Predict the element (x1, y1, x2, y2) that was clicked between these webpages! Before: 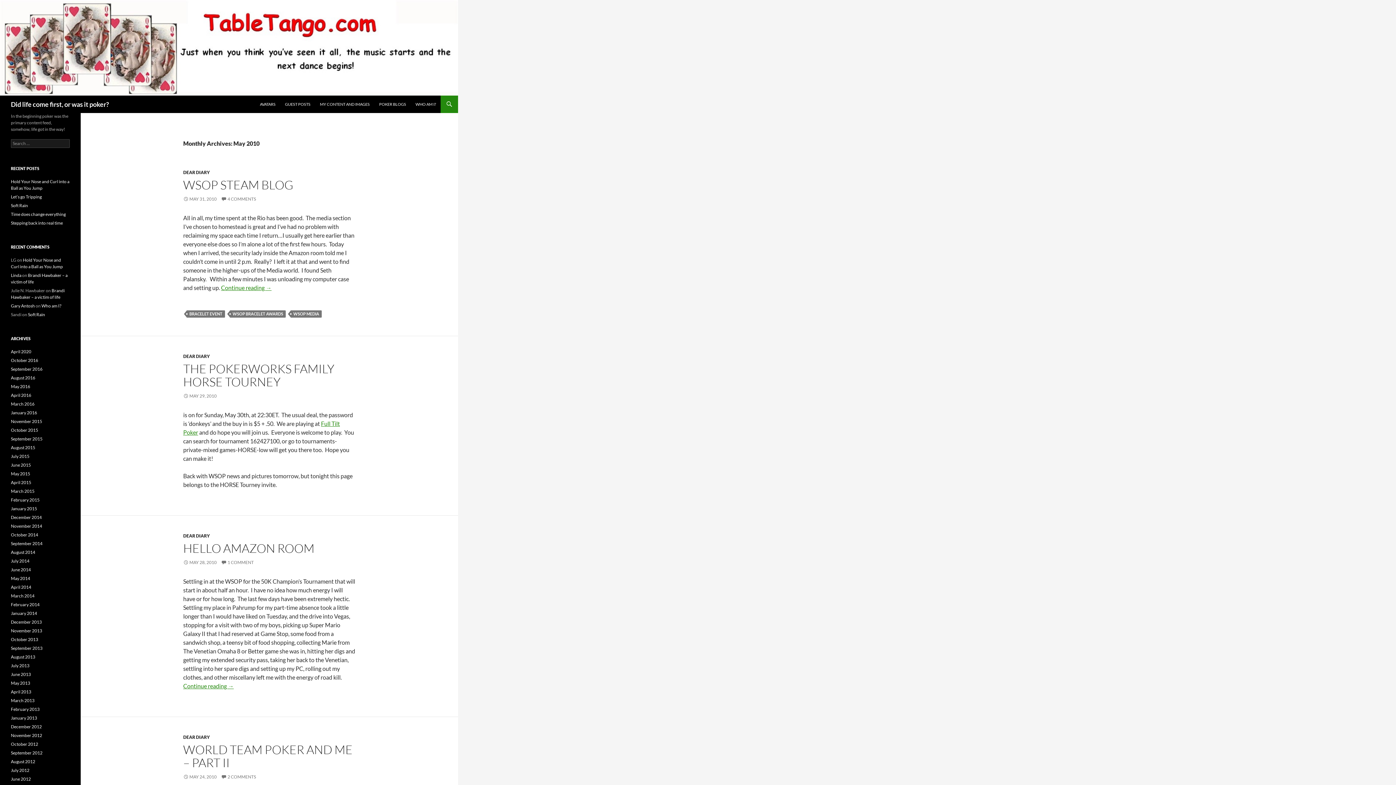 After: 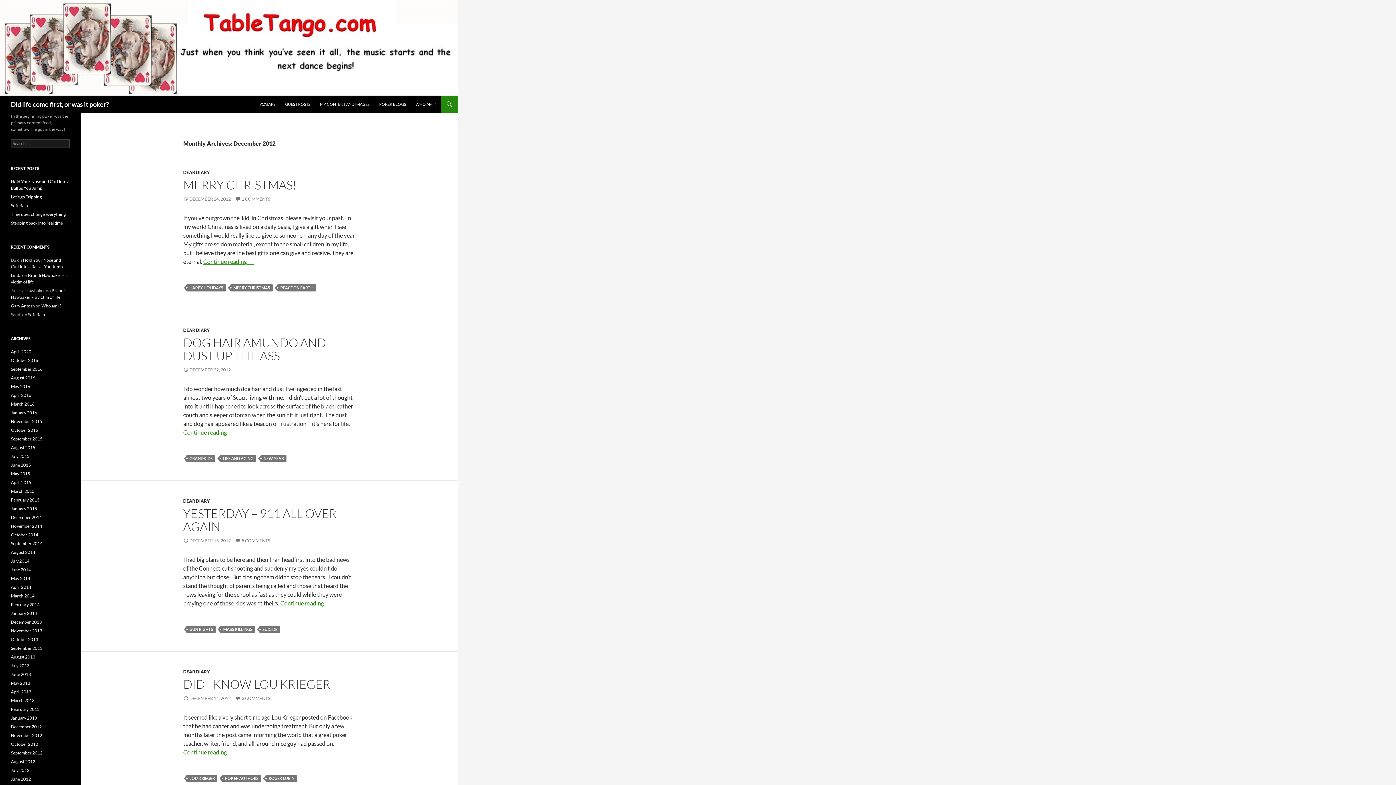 Action: bbox: (10, 724, 41, 729) label: December 2012